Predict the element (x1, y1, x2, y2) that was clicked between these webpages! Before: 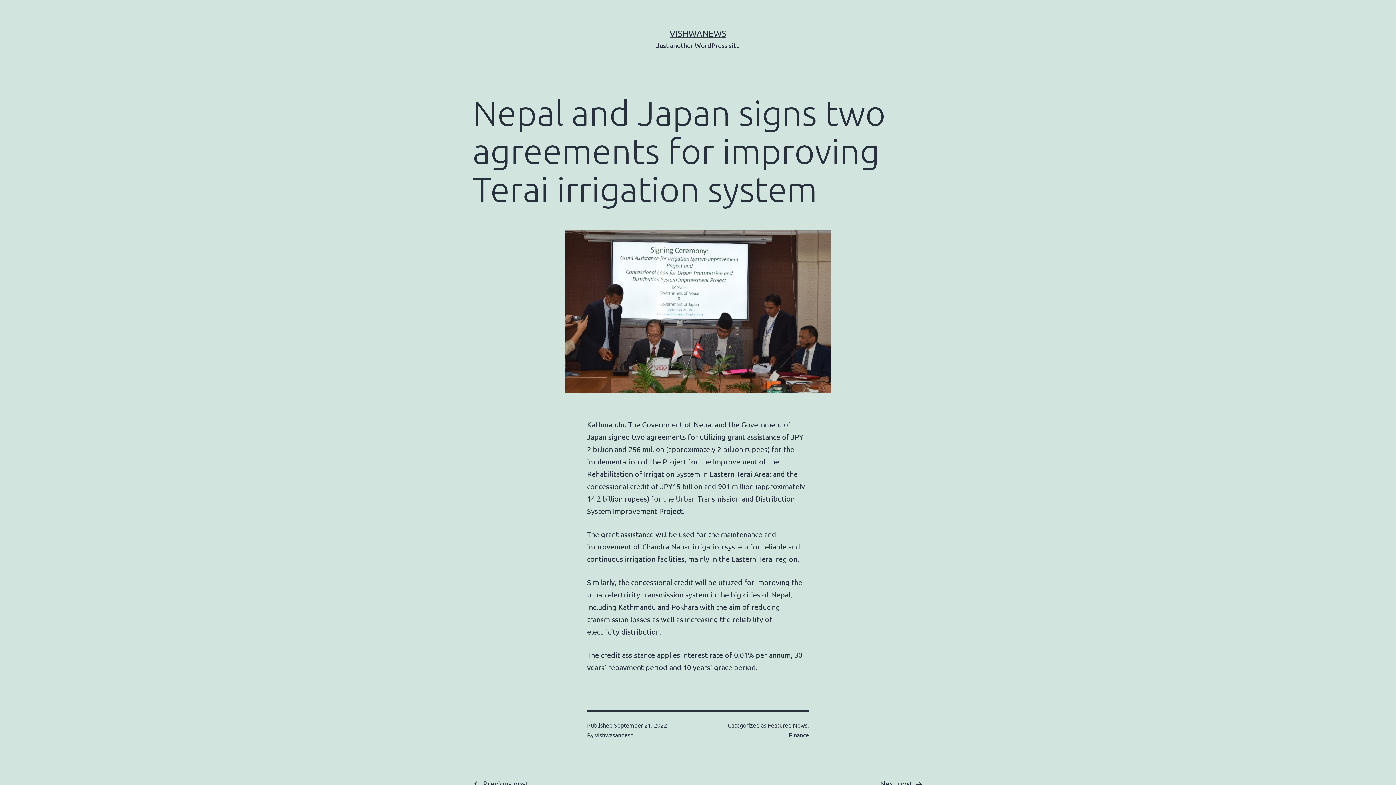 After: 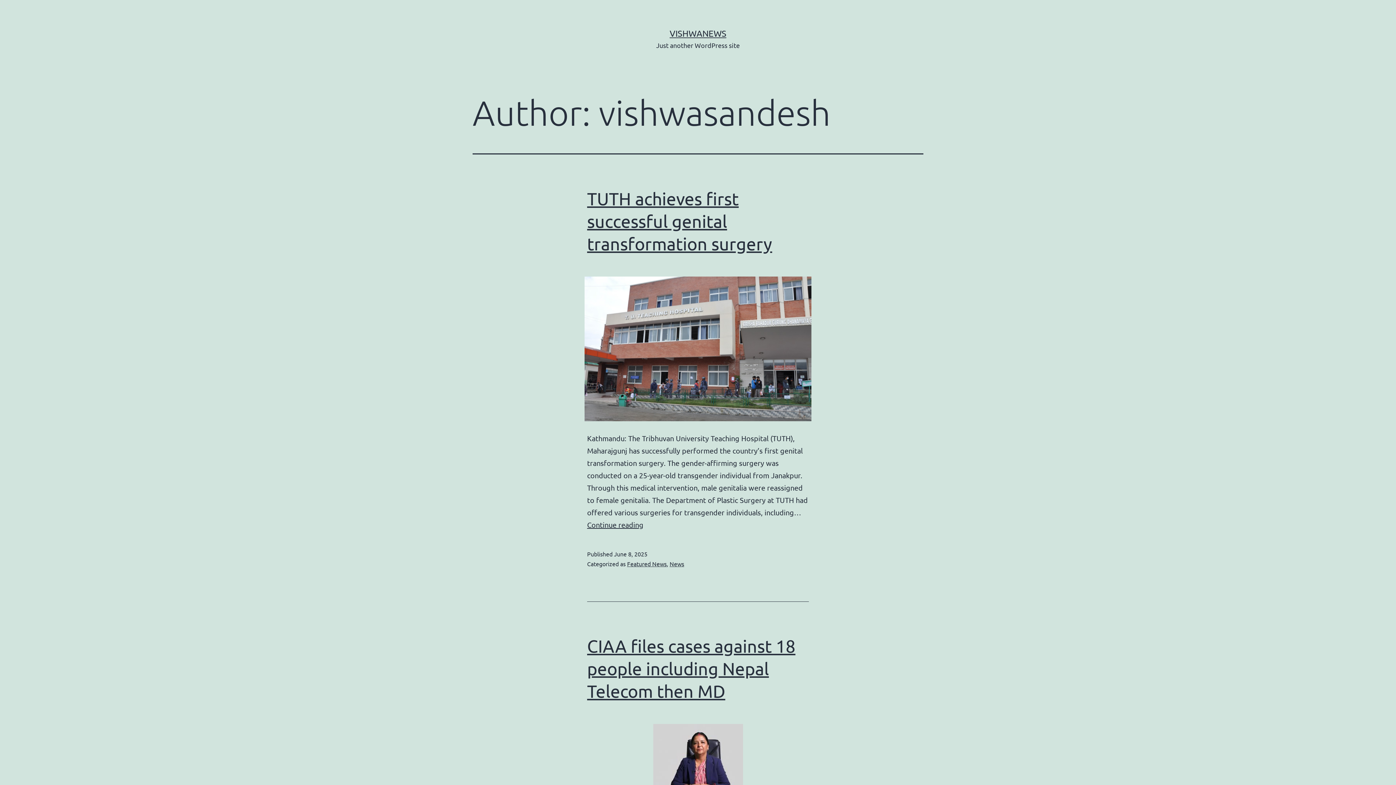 Action: bbox: (595, 731, 633, 738) label: vishwasandesh